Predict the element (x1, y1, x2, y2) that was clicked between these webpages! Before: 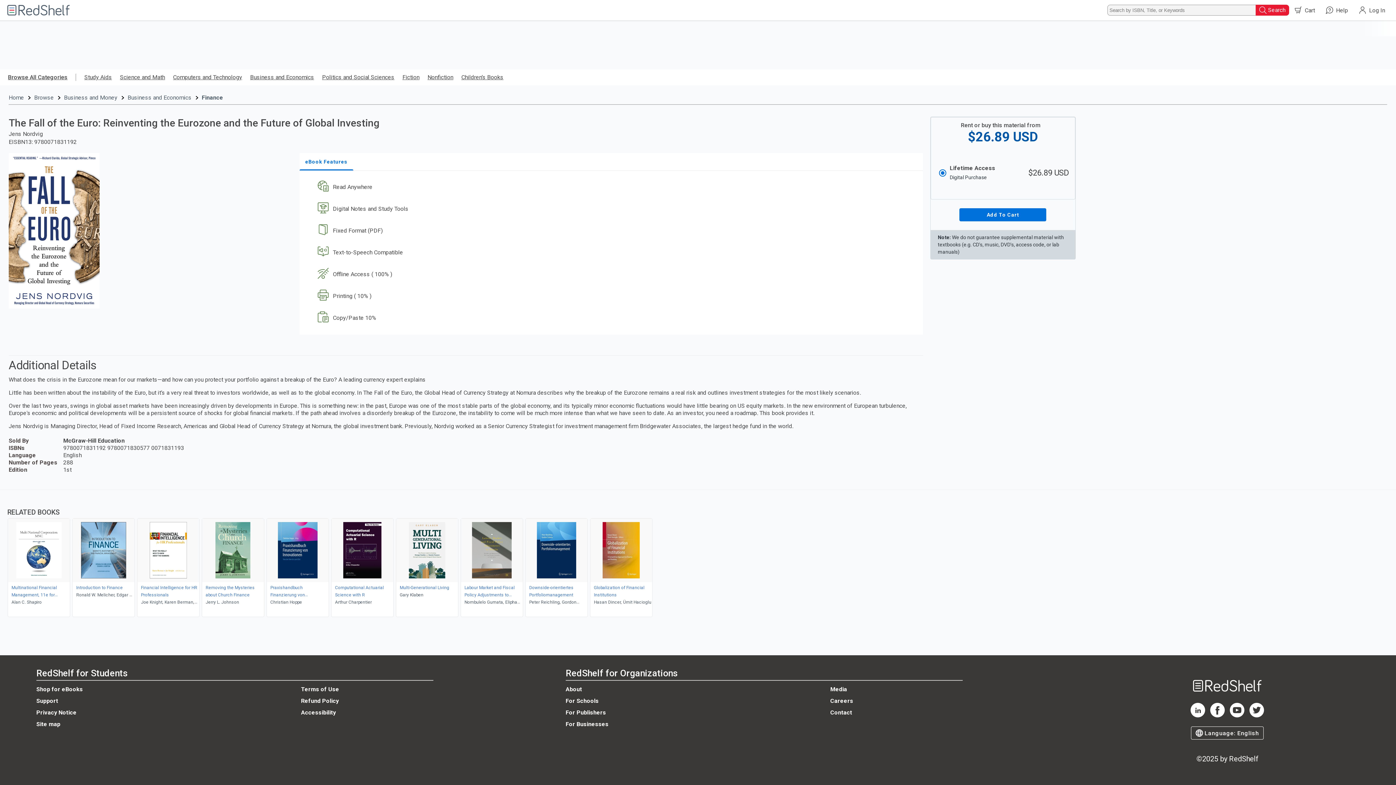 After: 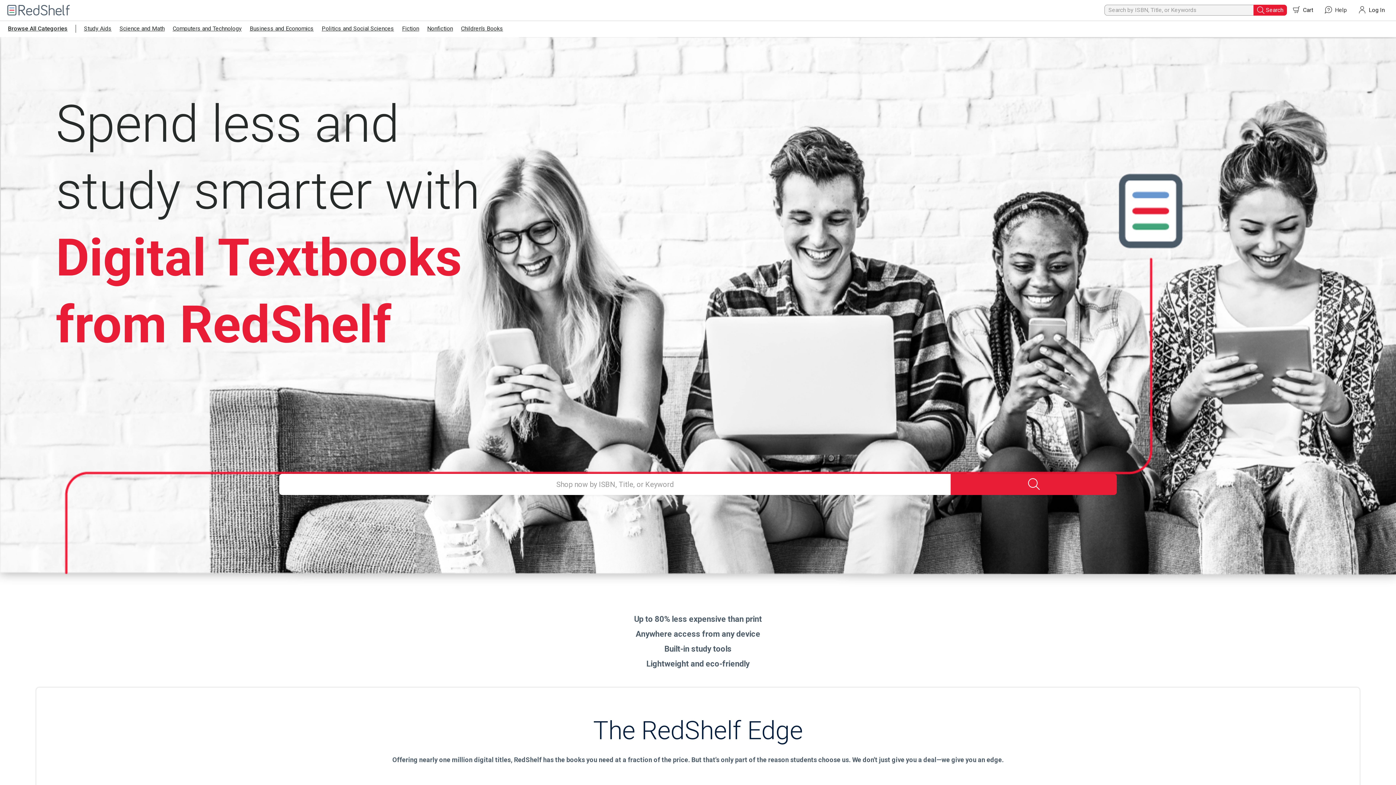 Action: bbox: (1191, 678, 1264, 694) label: Welcome to RedShelf